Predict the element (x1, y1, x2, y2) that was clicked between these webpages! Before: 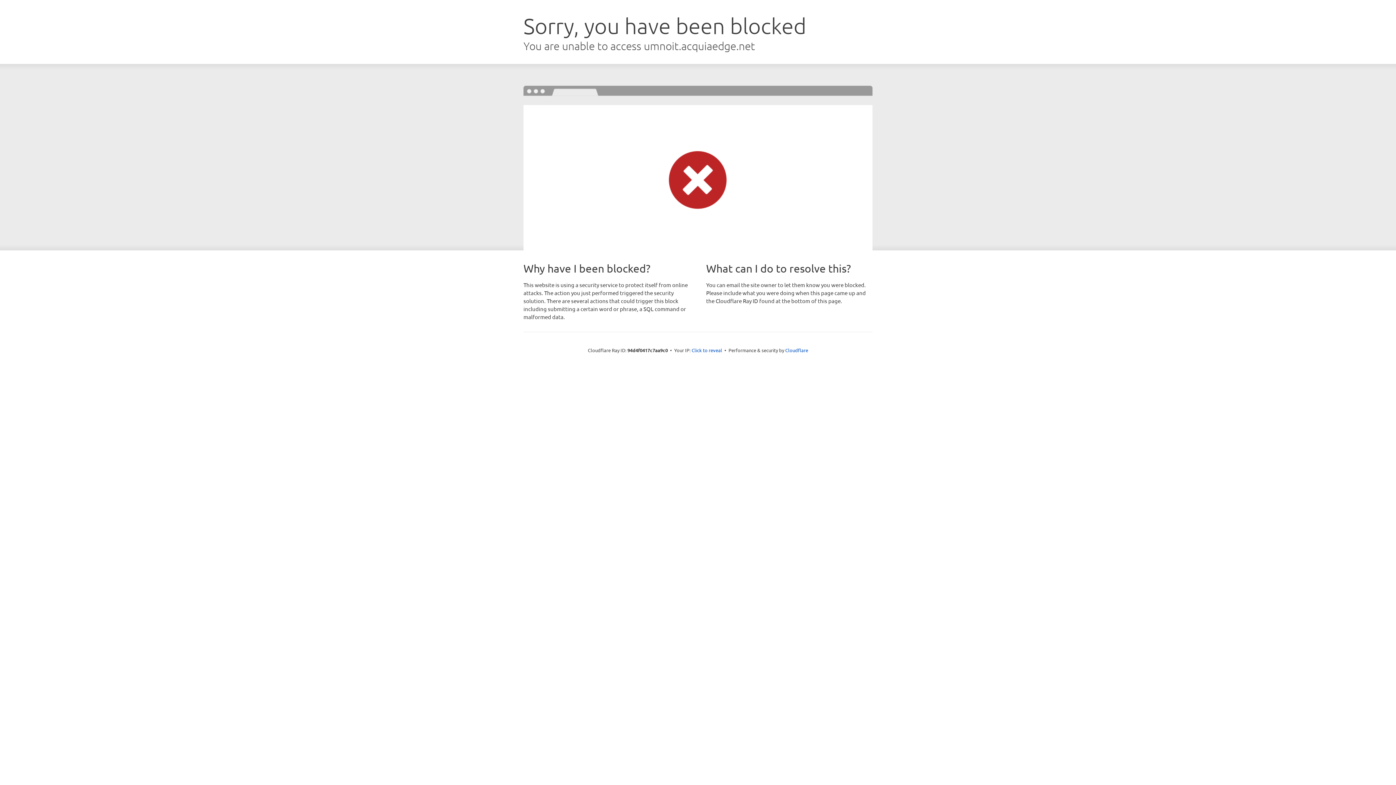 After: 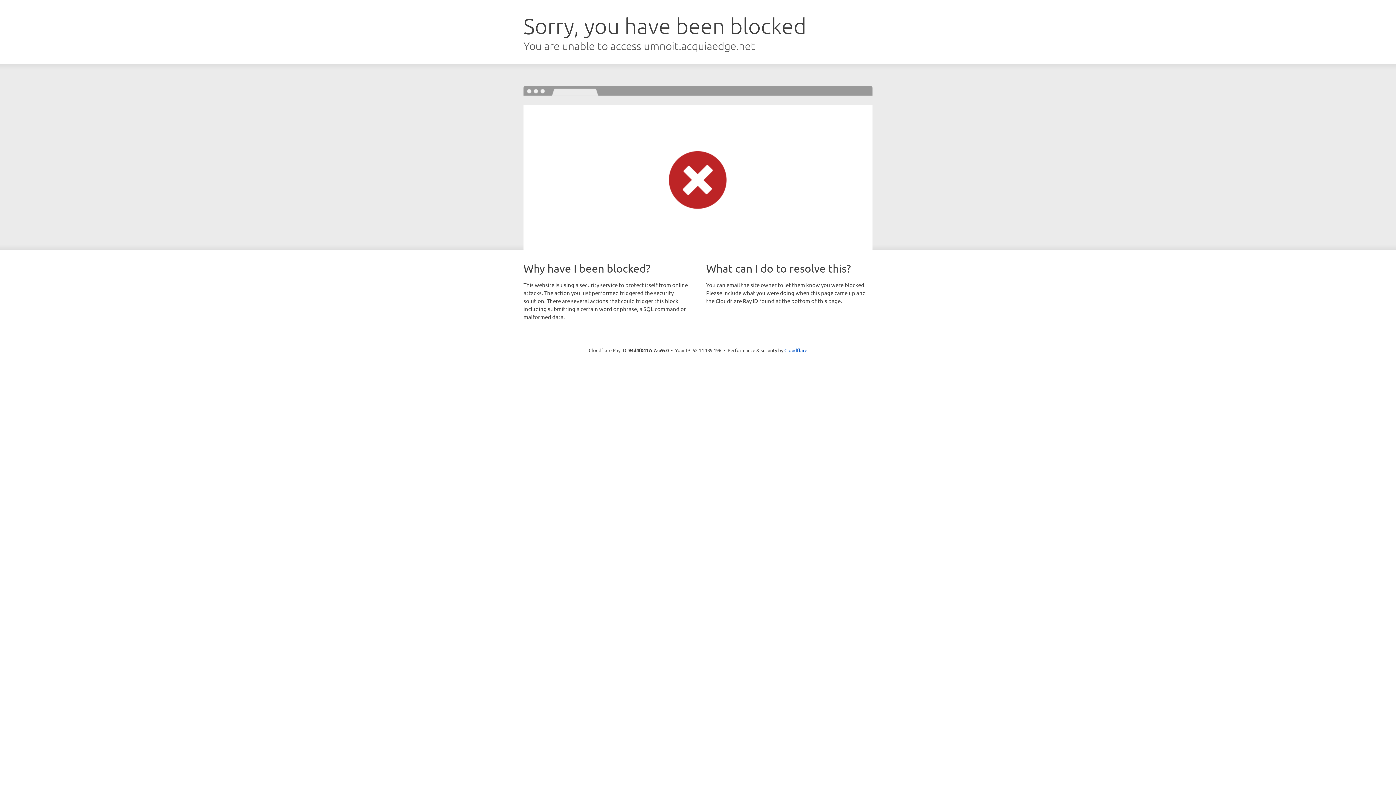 Action: bbox: (691, 346, 722, 353) label: Click to reveal